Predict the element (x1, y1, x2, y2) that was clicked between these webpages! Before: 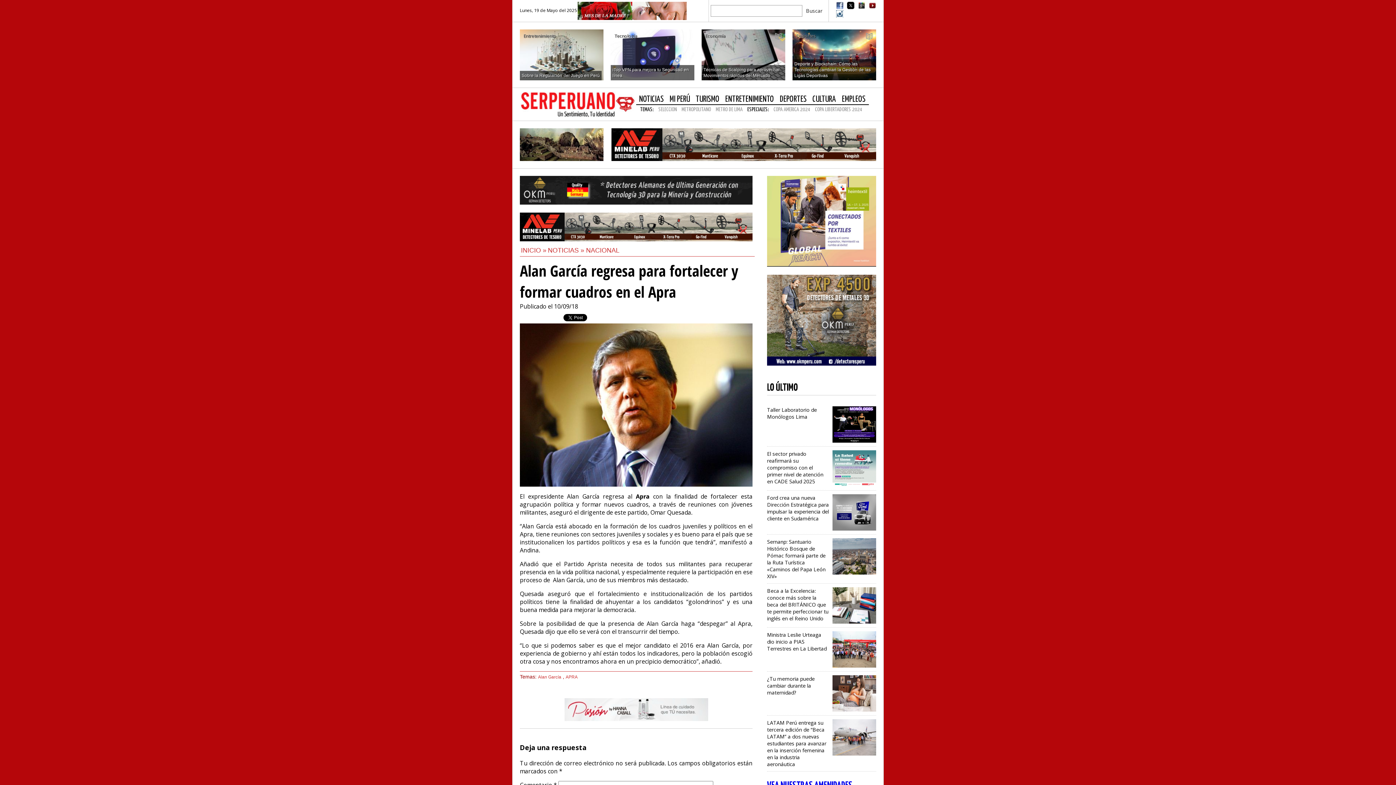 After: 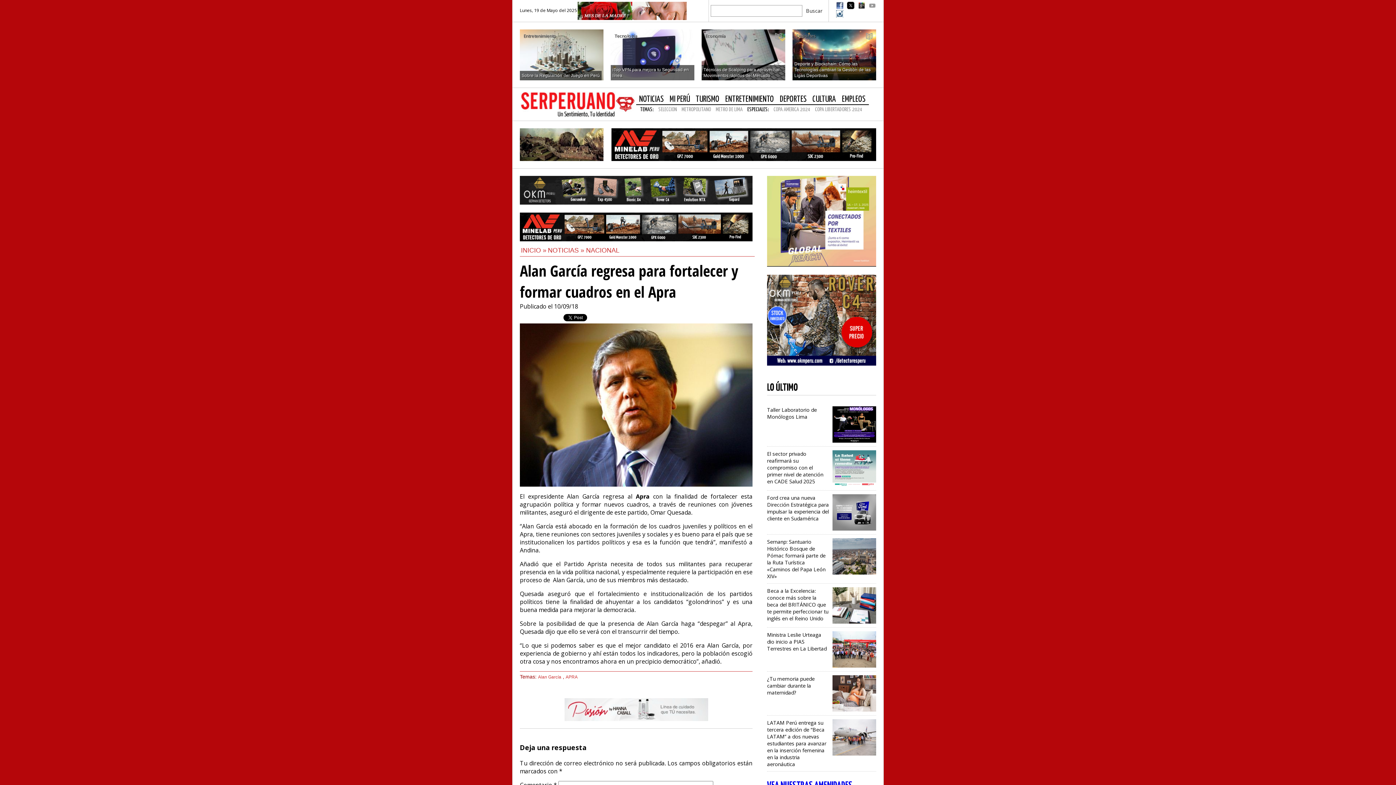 Action: bbox: (869, 1, 876, 9)